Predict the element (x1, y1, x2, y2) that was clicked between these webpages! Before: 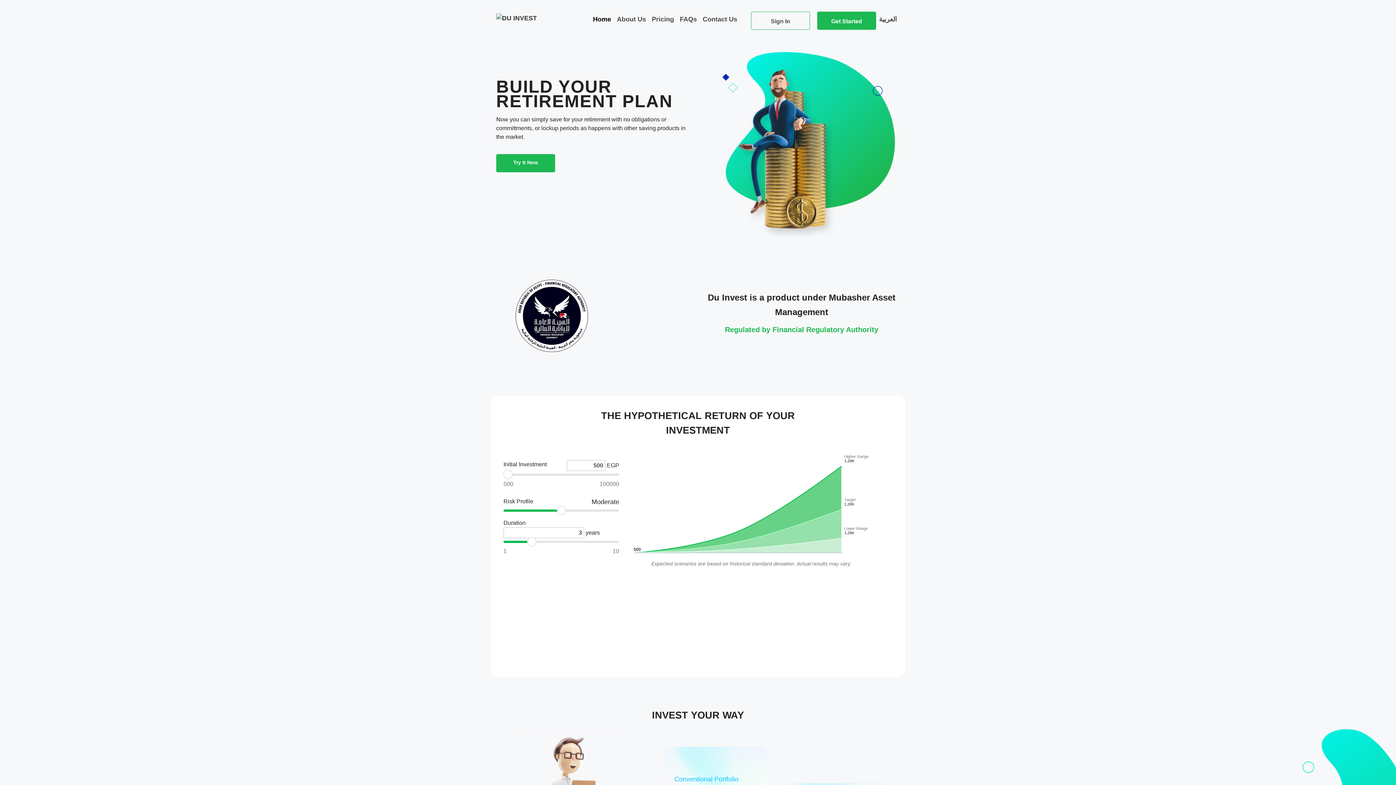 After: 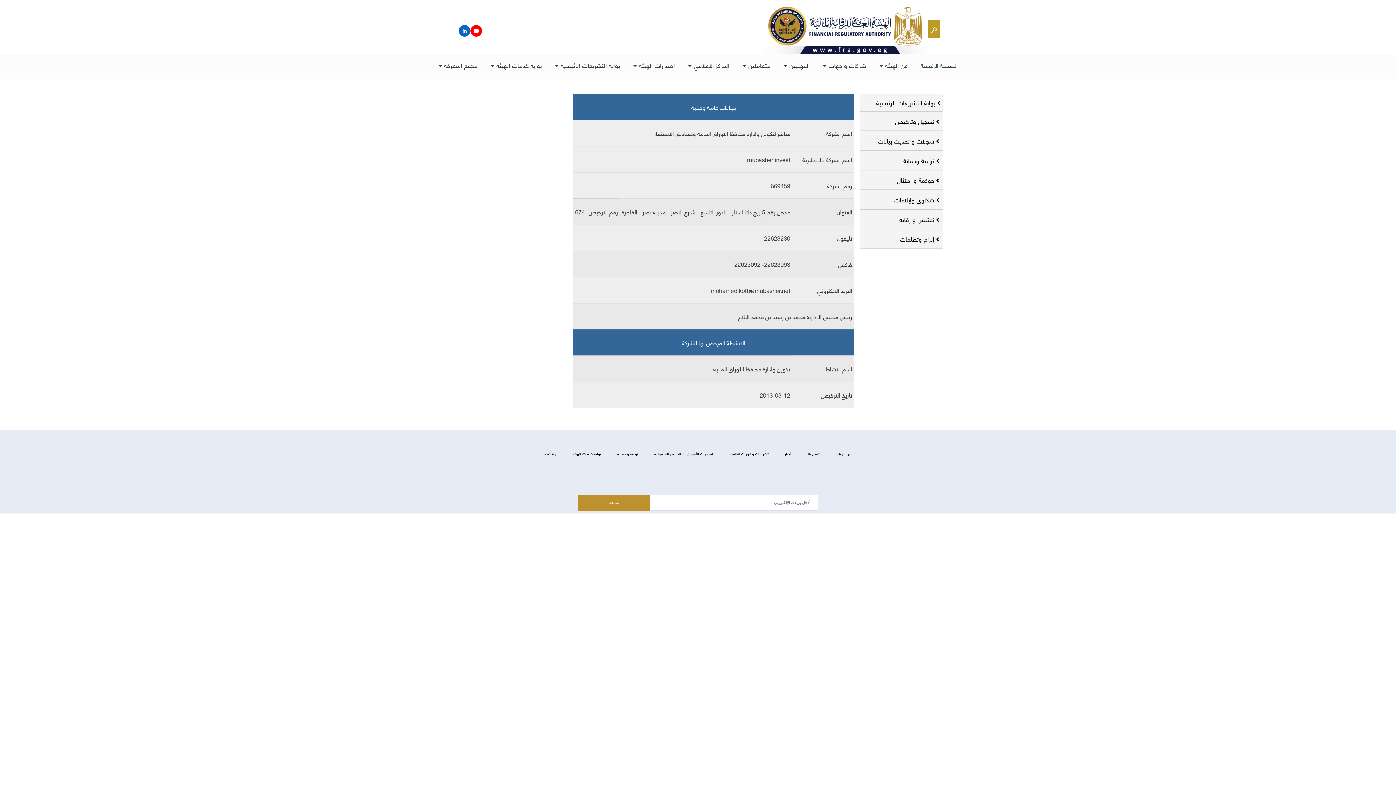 Action: label: Regulated by Financial Regulatory Authority bbox: (725, 325, 878, 333)